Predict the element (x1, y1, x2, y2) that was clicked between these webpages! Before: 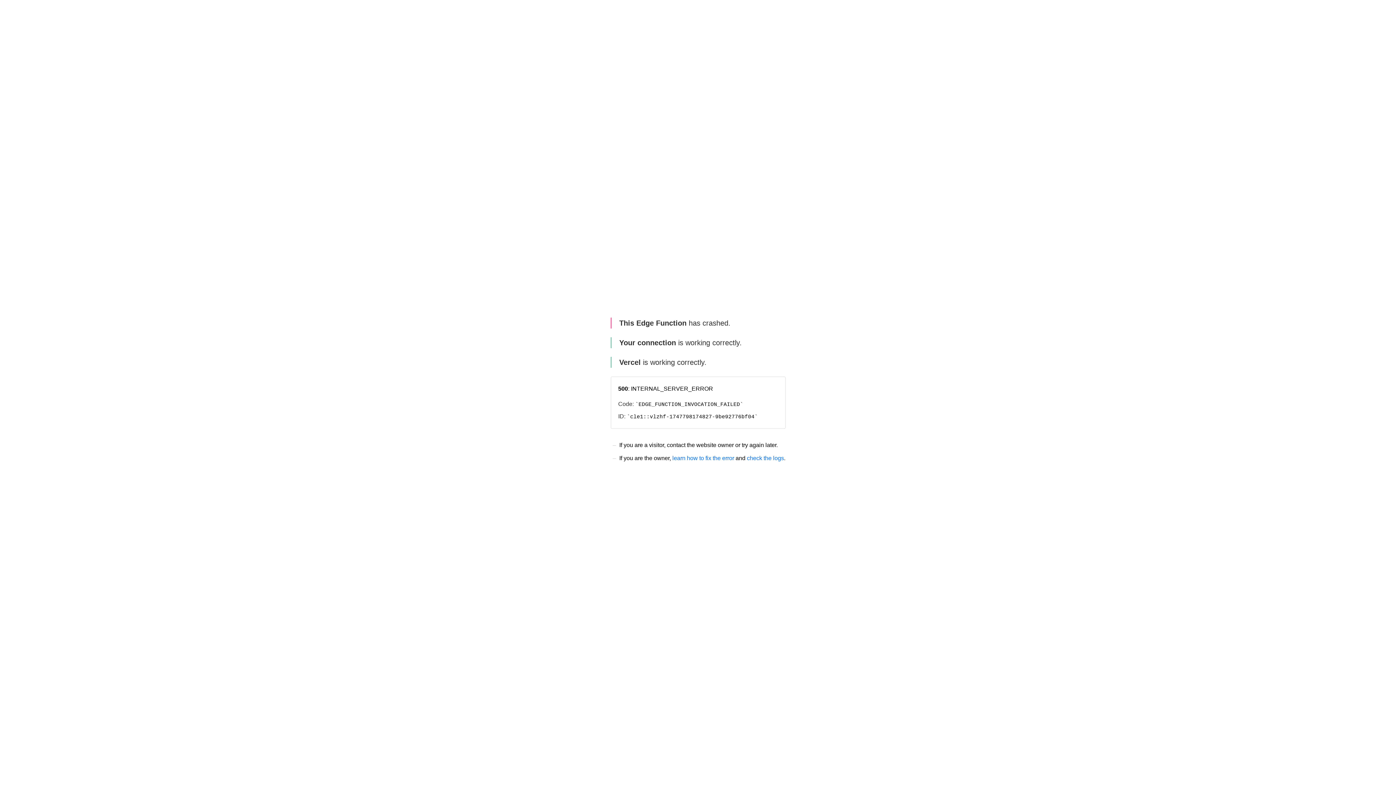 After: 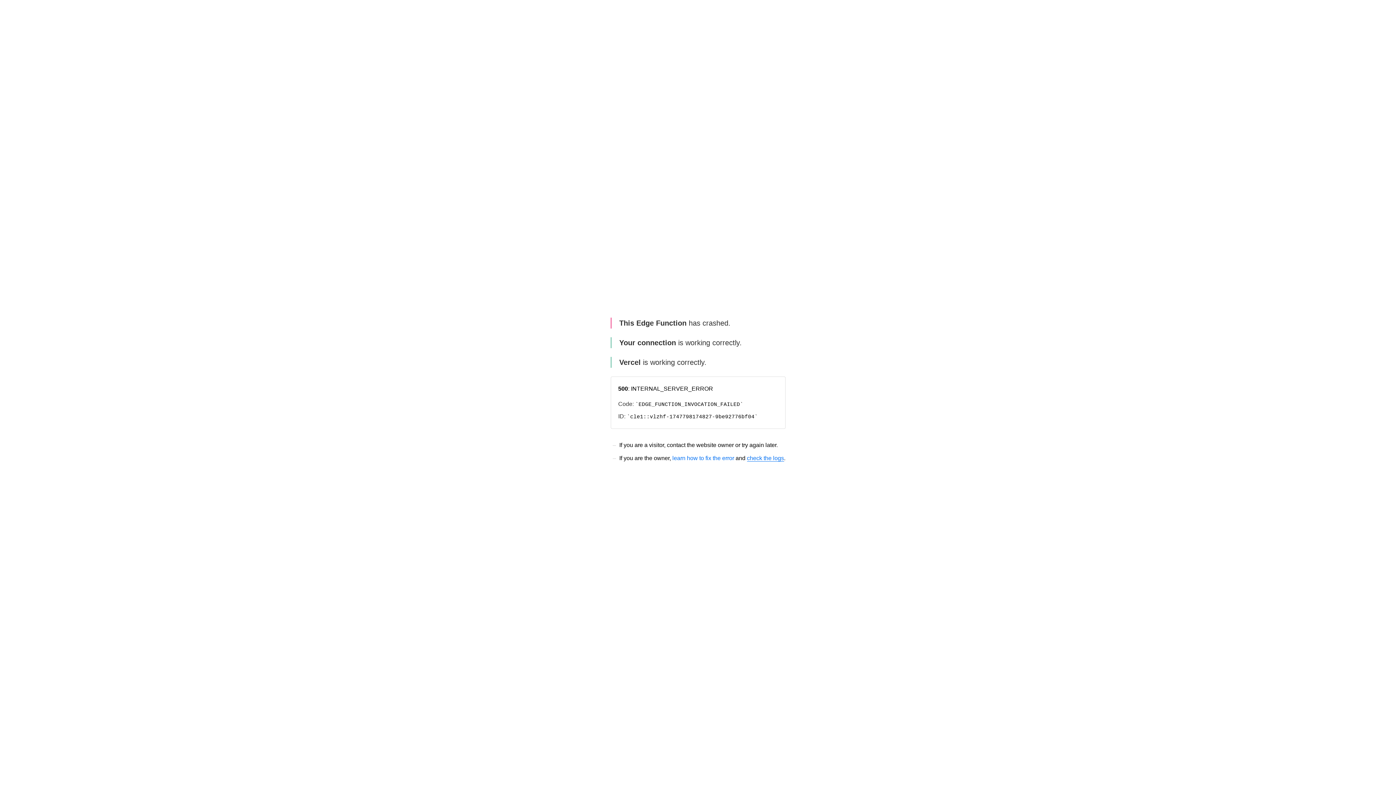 Action: label: check the logs bbox: (747, 455, 784, 461)